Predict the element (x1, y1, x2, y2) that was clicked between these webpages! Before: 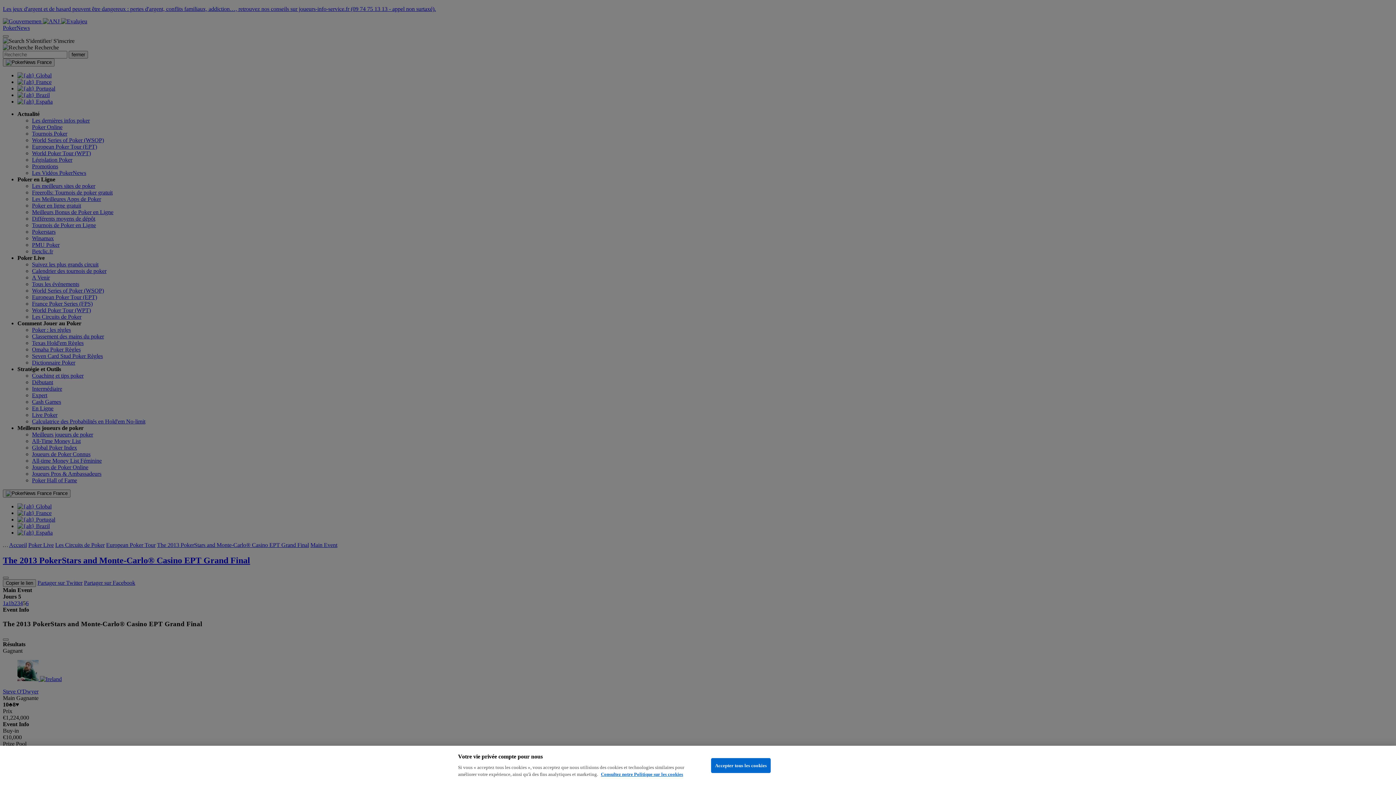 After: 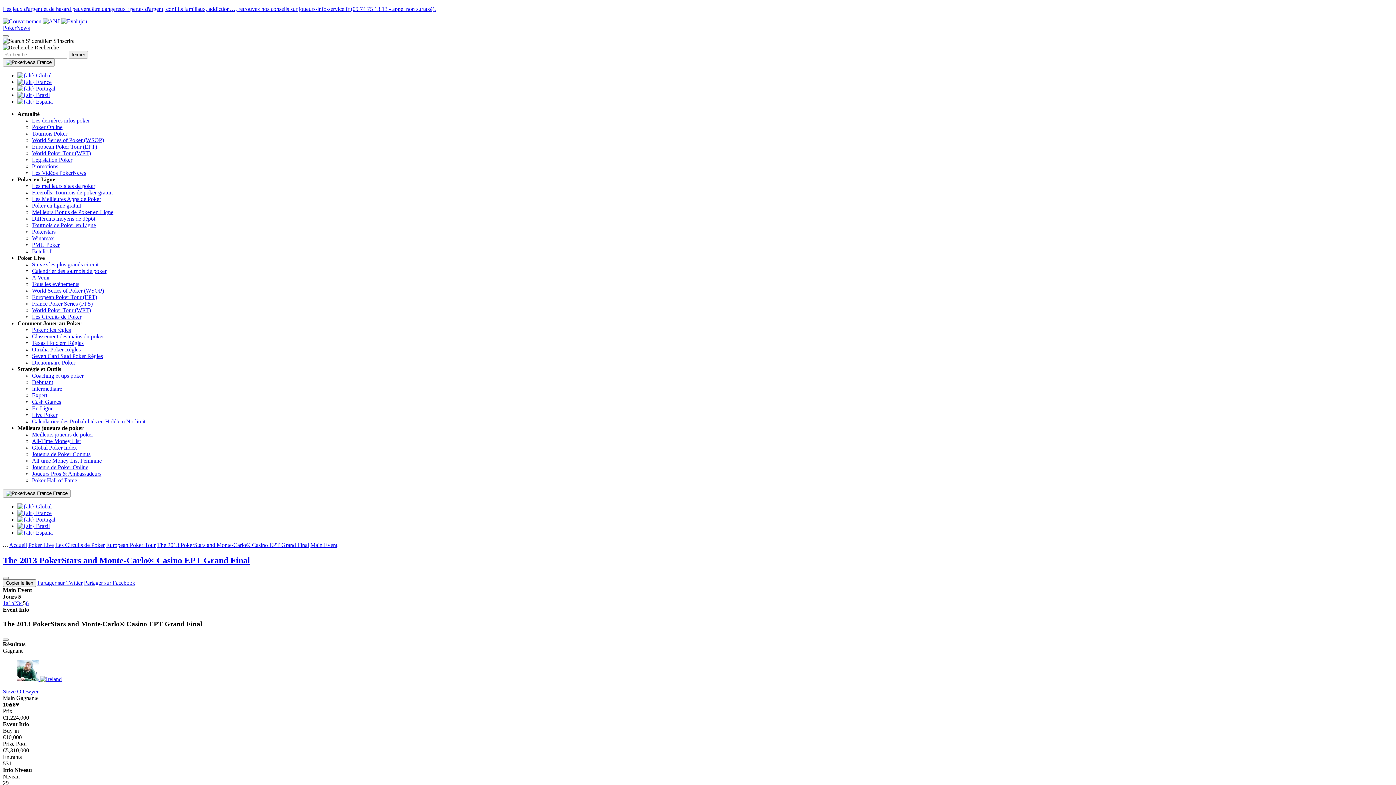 Action: label: Accepter tous les cookies bbox: (711, 758, 771, 773)